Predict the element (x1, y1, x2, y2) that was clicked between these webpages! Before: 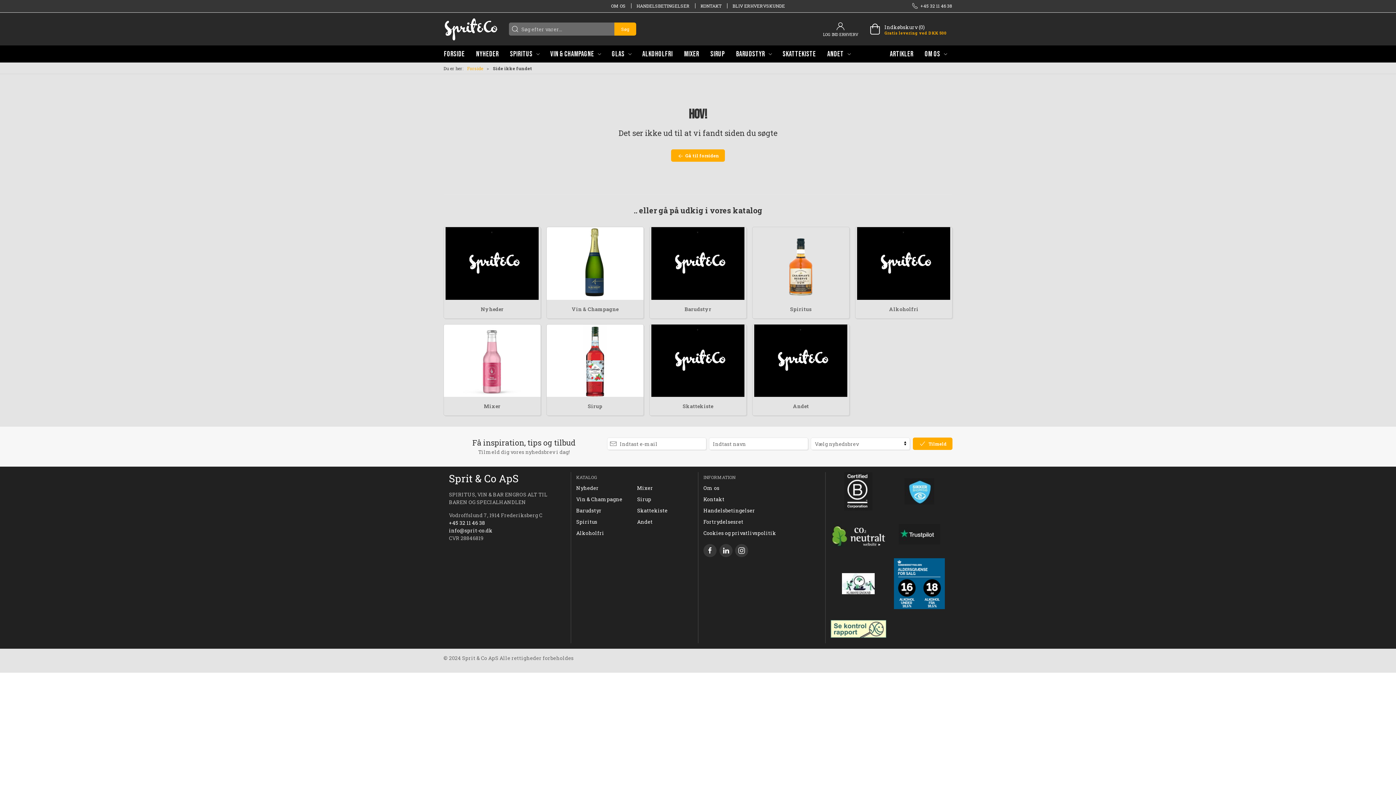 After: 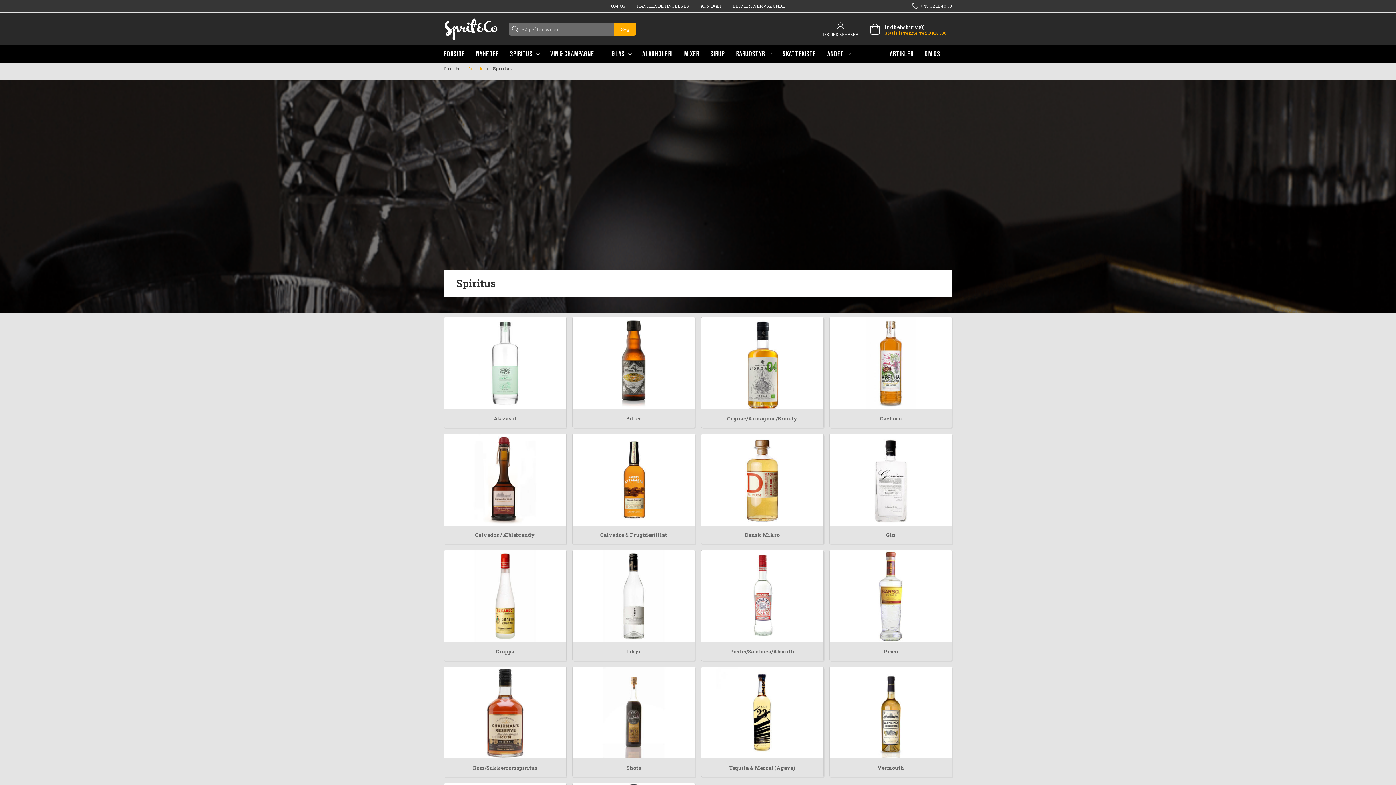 Action: bbox: (576, 516, 631, 527) label: Spiritus